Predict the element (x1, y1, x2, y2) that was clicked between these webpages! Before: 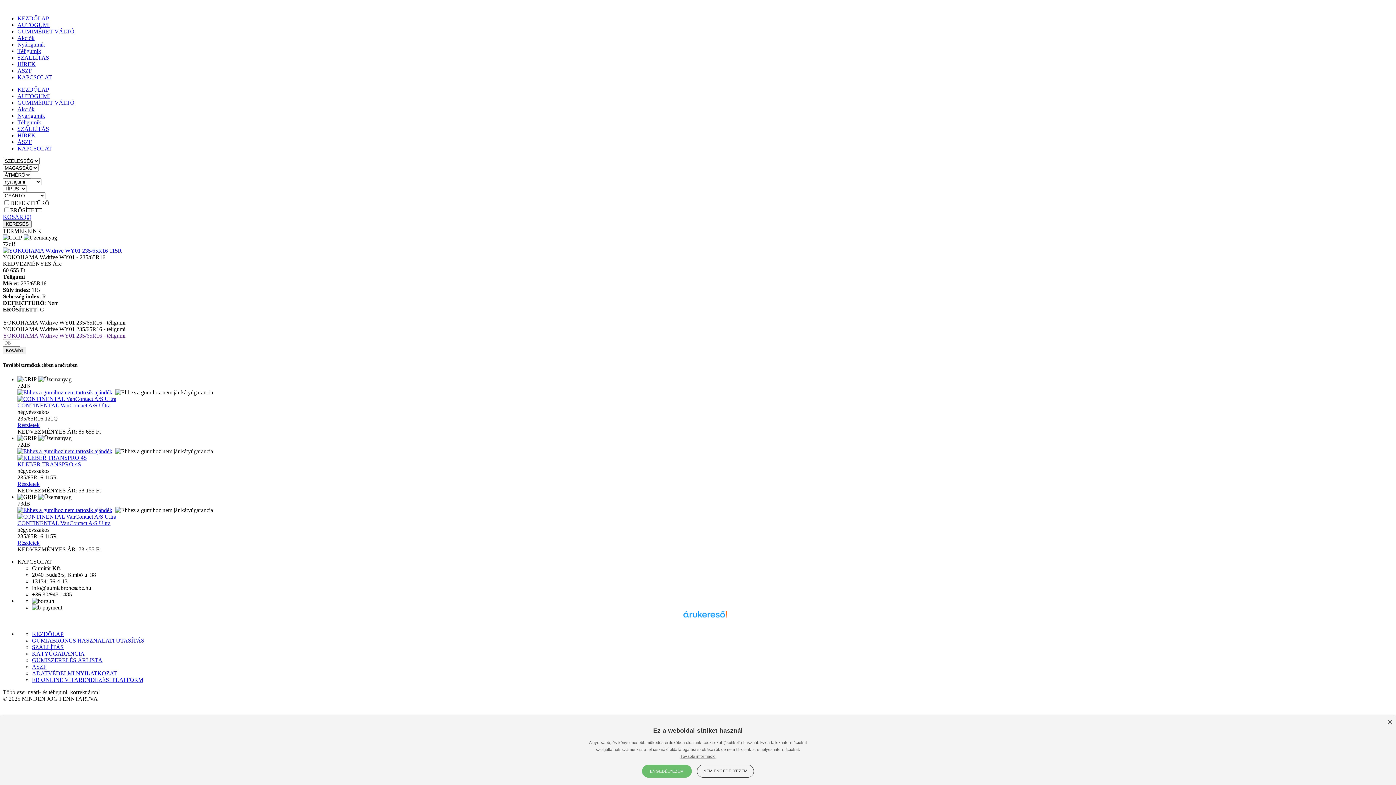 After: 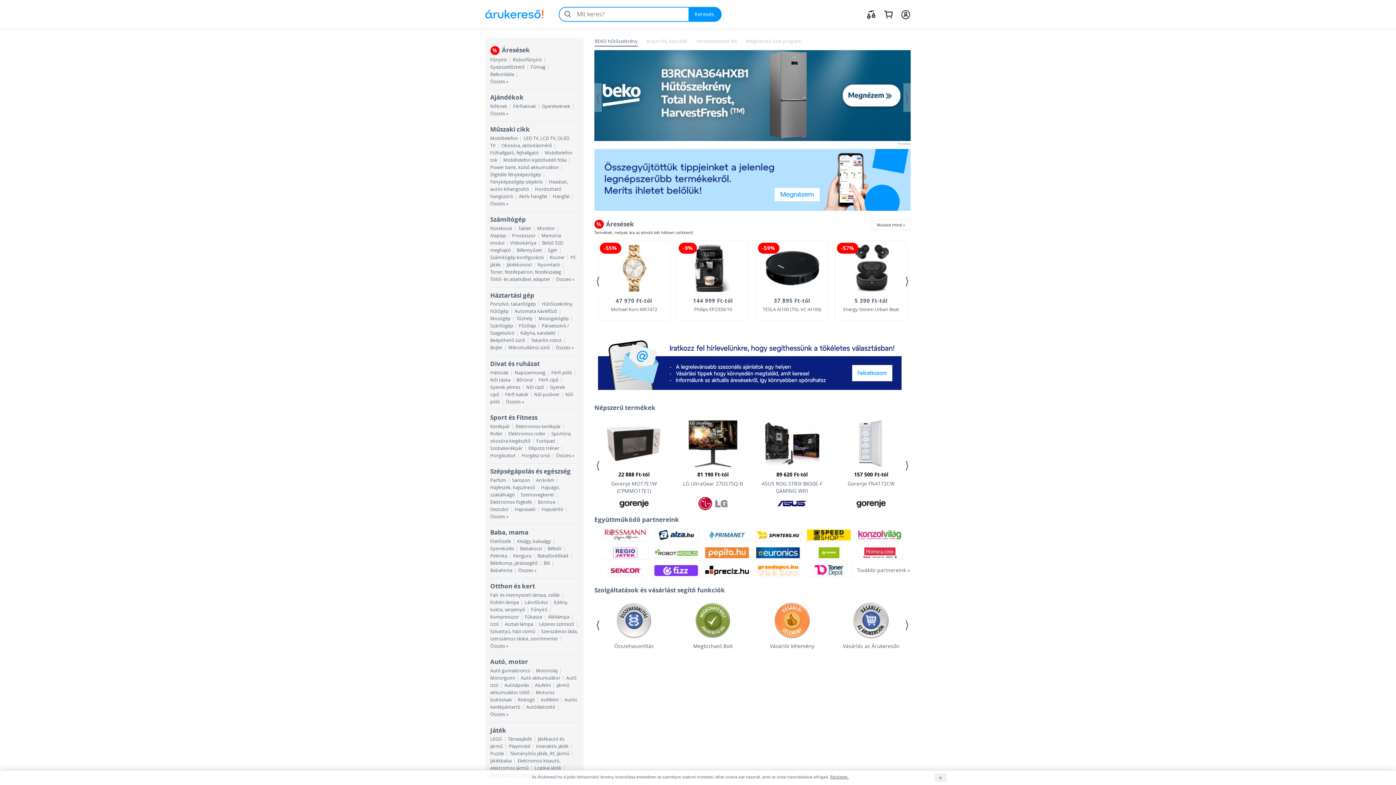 Action: bbox: (683, 611, 727, 624)